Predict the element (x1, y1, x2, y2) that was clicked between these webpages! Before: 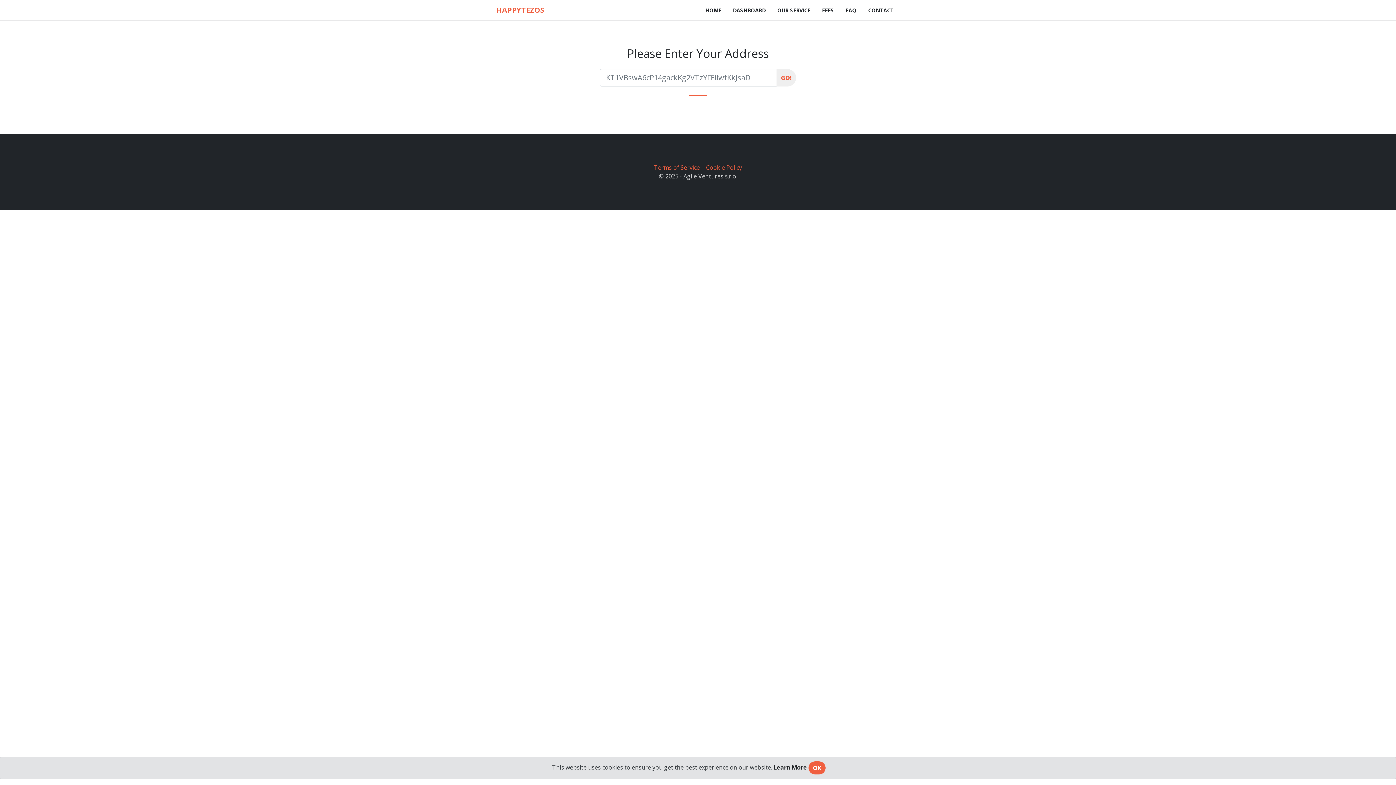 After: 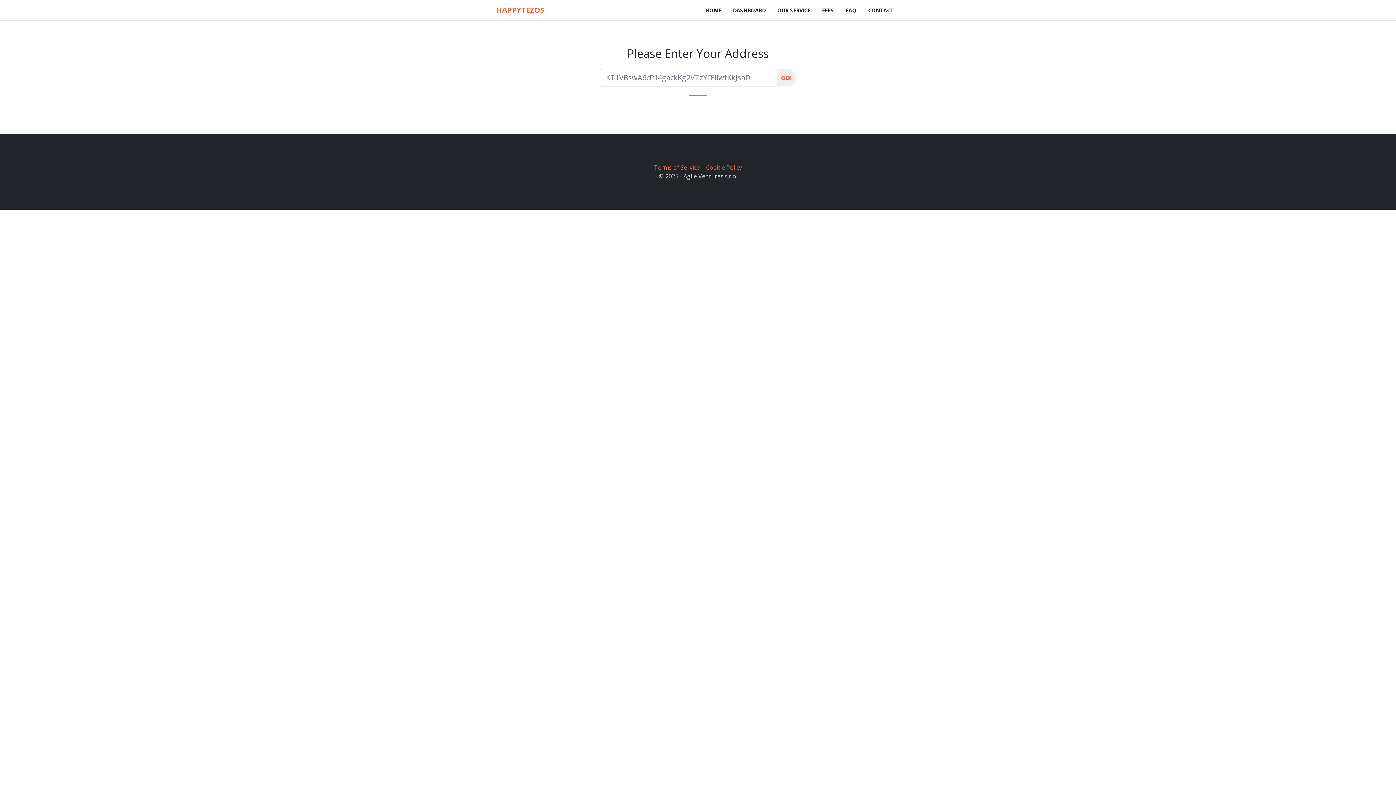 Action: bbox: (808, 761, 825, 774) label: OK